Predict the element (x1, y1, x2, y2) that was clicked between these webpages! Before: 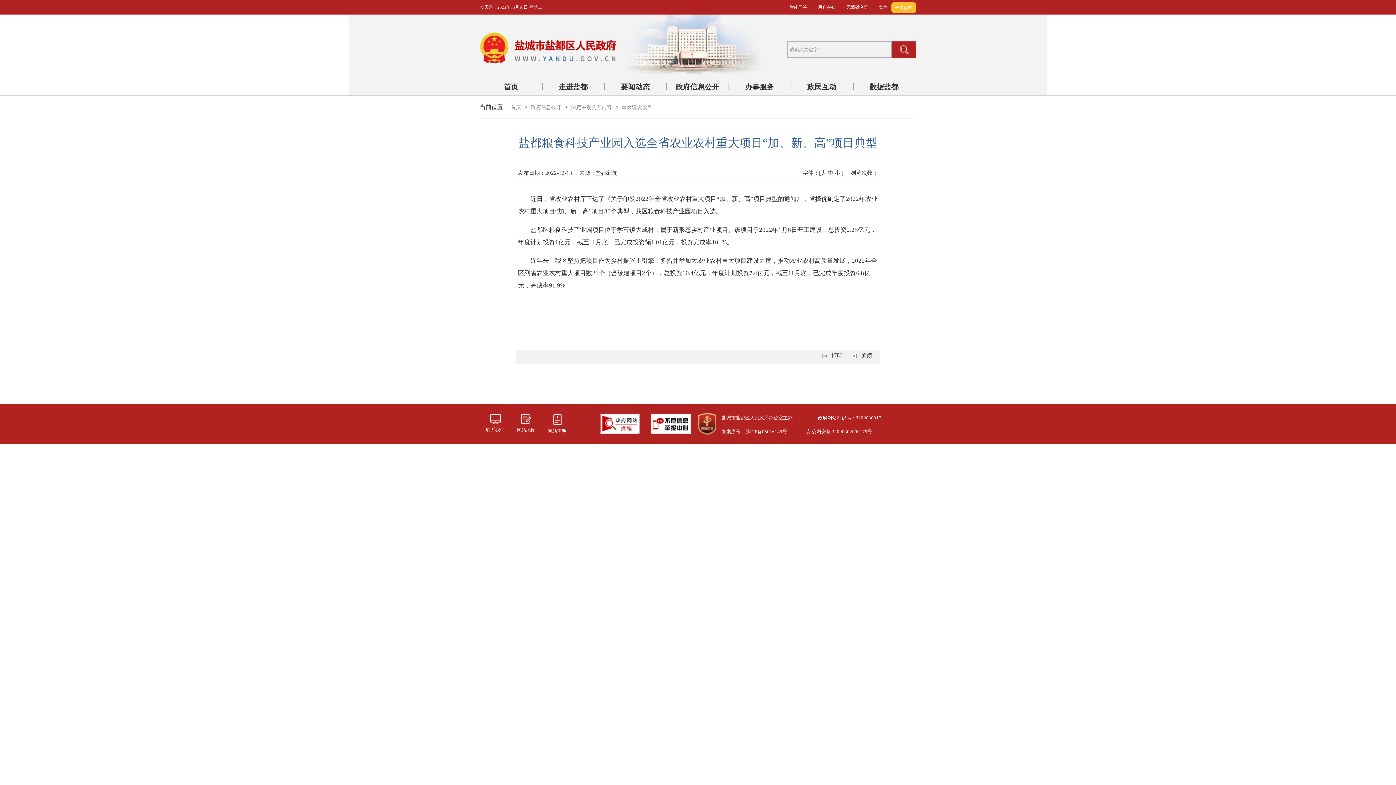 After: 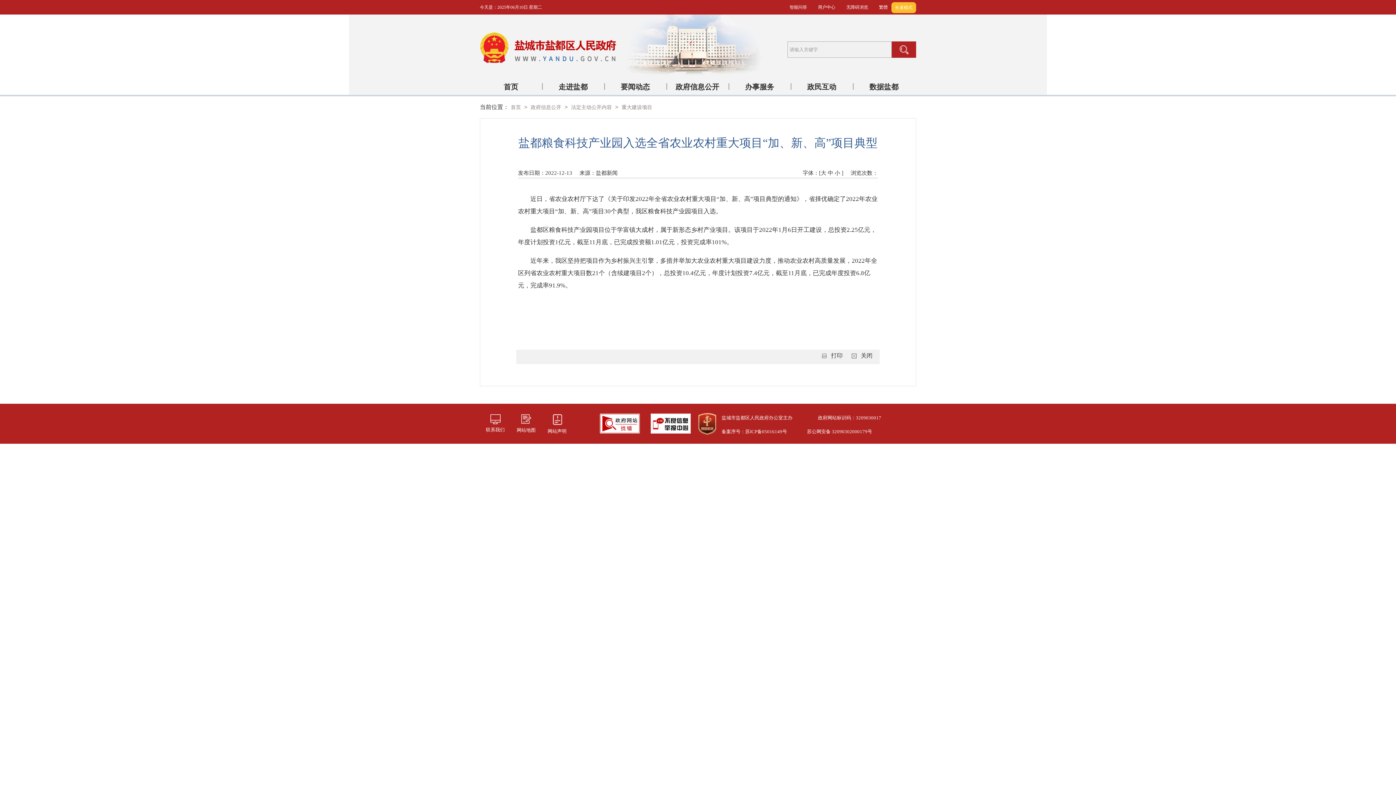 Action: bbox: (552, 416, 562, 422)